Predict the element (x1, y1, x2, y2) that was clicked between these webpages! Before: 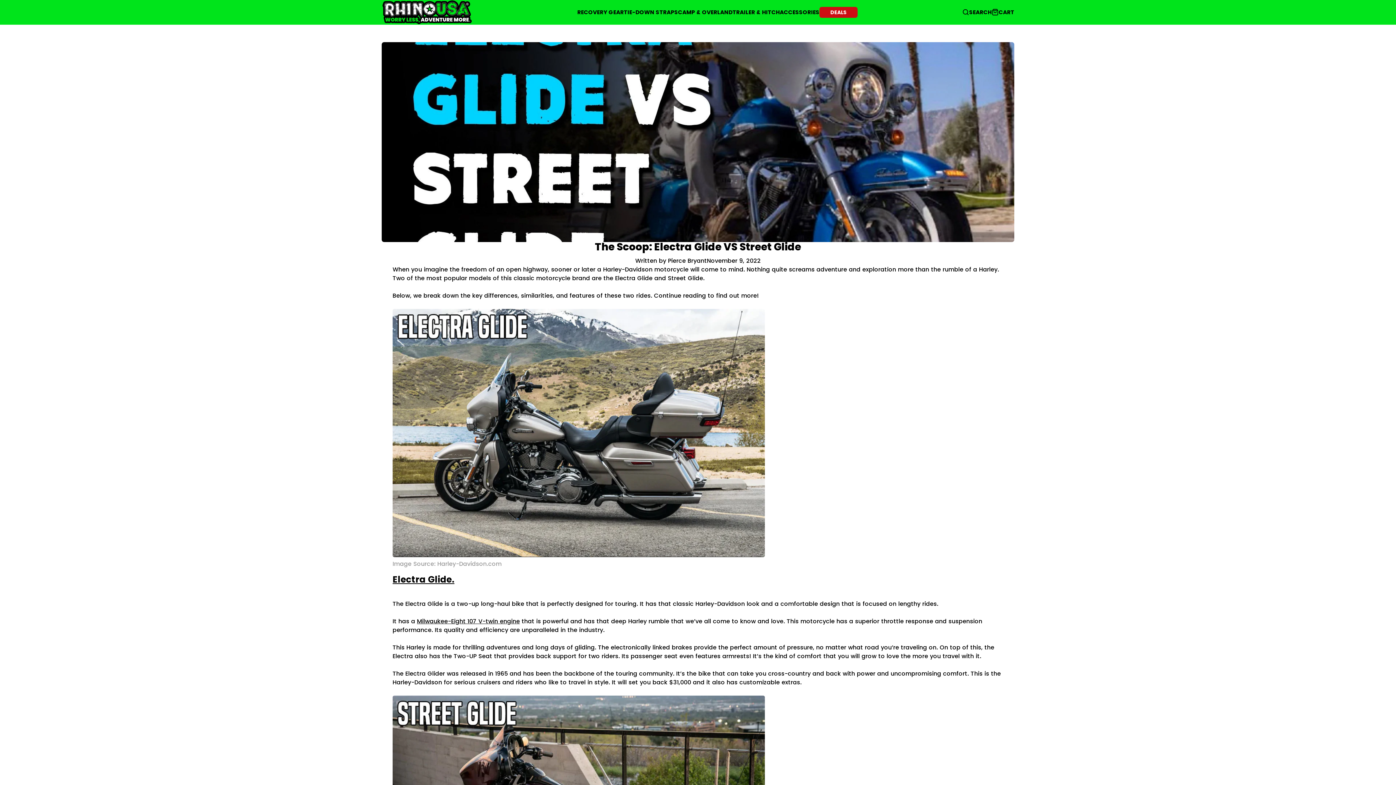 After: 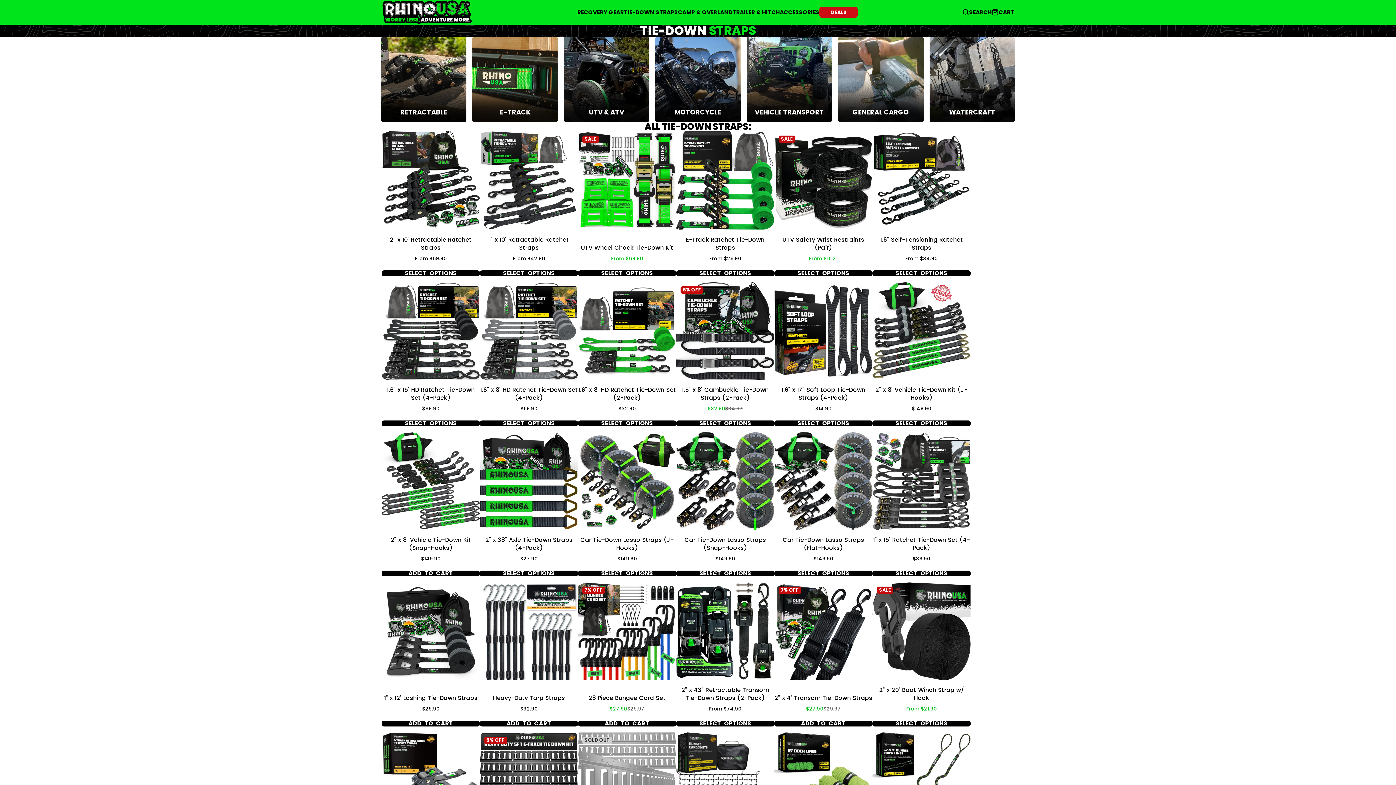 Action: label: TIE-DOWN STRAPS bbox: (624, 7, 678, 17)